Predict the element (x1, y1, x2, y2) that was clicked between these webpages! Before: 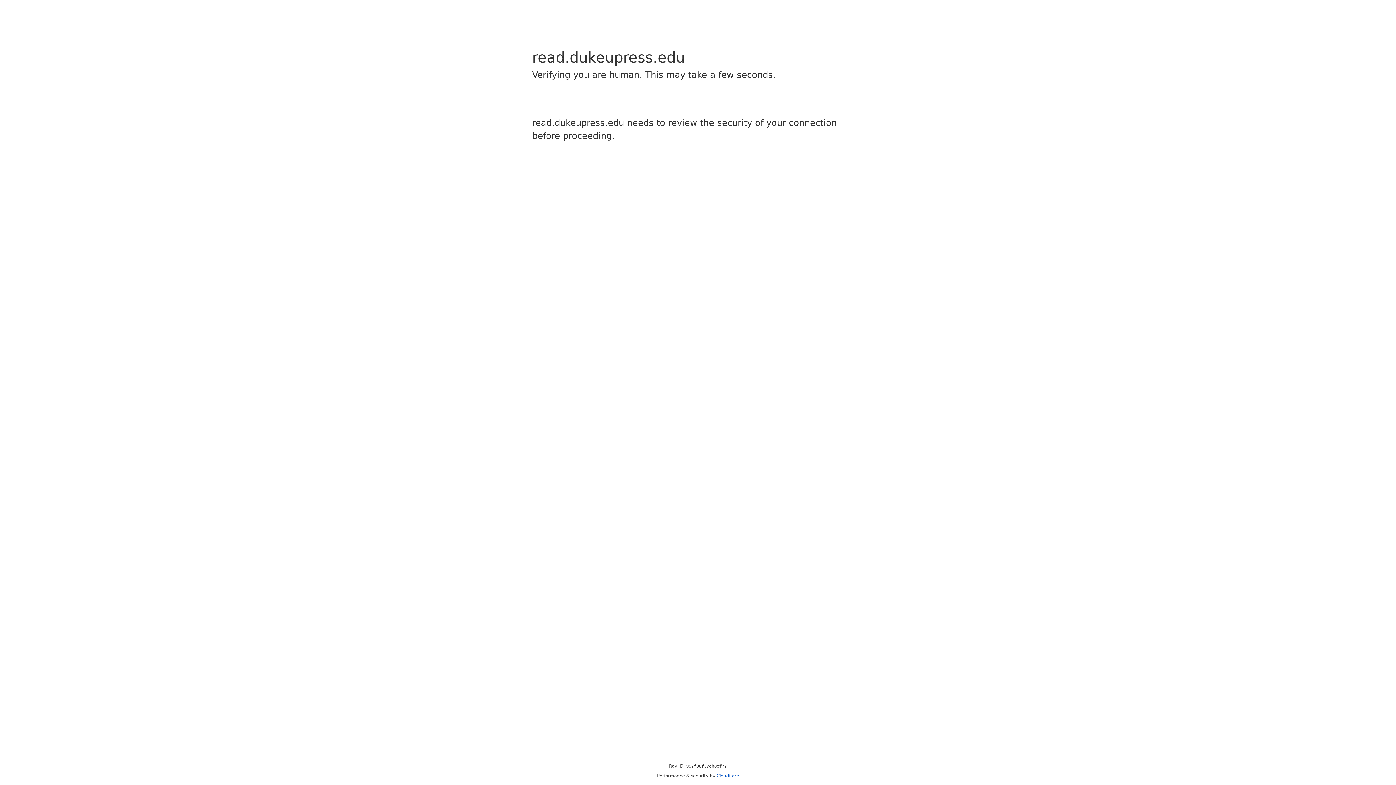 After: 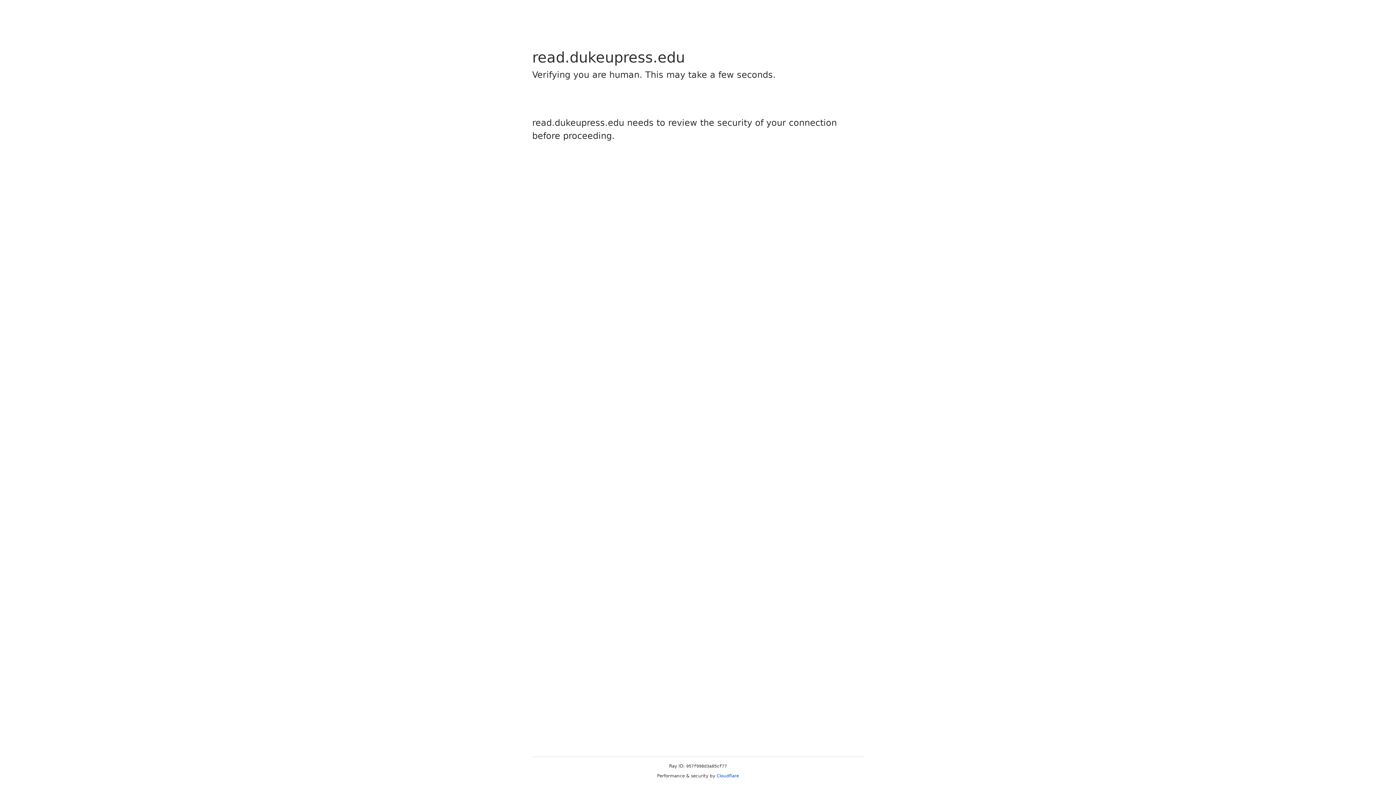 Action: label: Cloudflare bbox: (716, 773, 739, 778)